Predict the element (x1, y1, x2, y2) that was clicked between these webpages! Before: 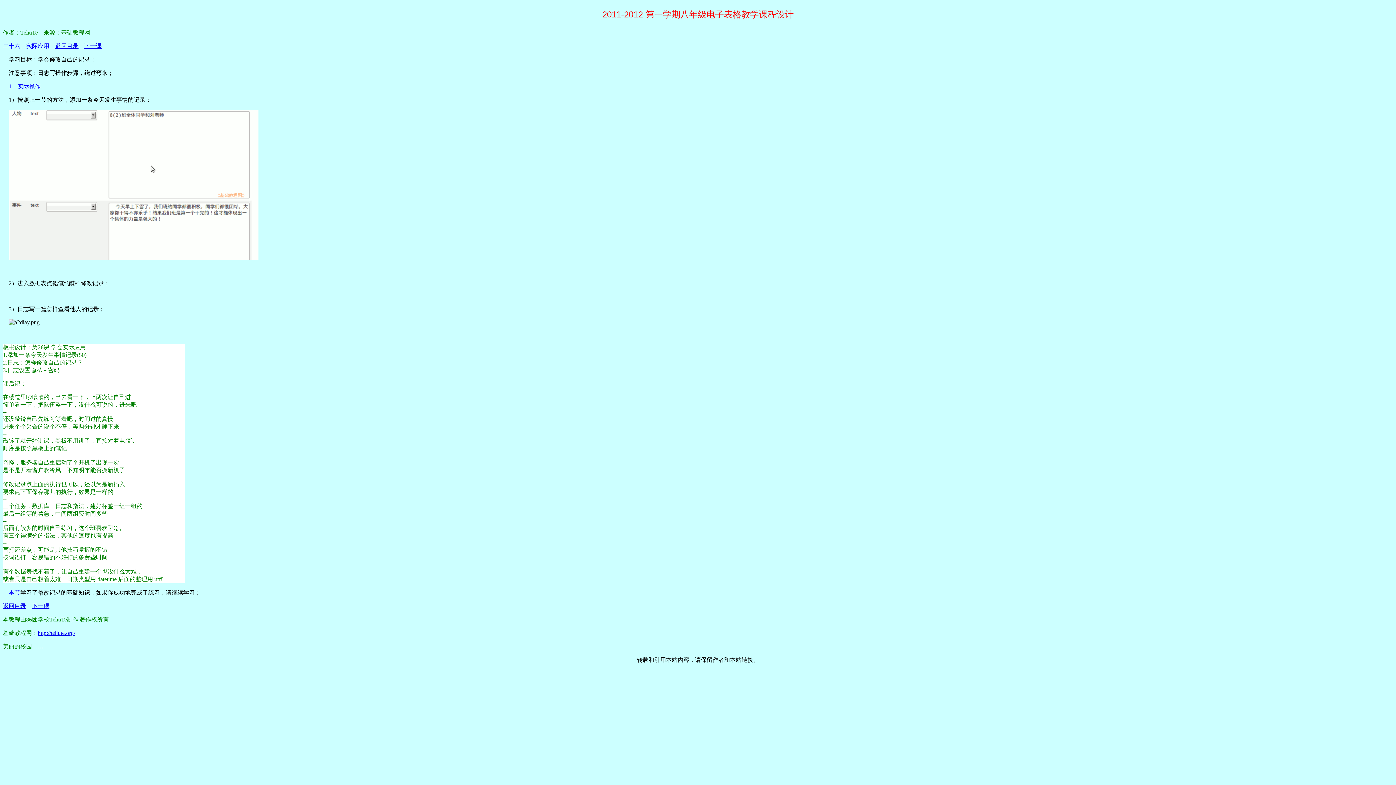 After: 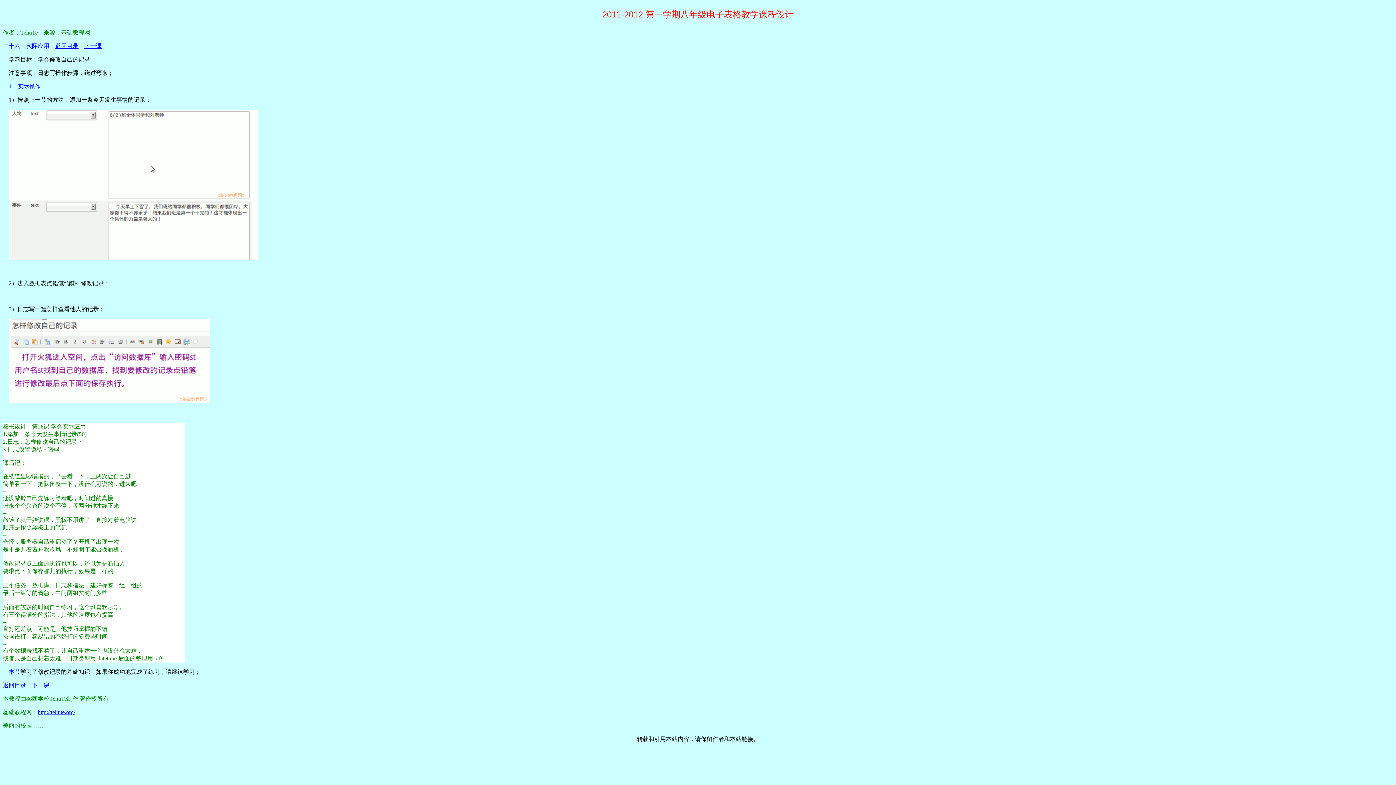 Action: label: 下一课 bbox: (84, 42, 101, 49)